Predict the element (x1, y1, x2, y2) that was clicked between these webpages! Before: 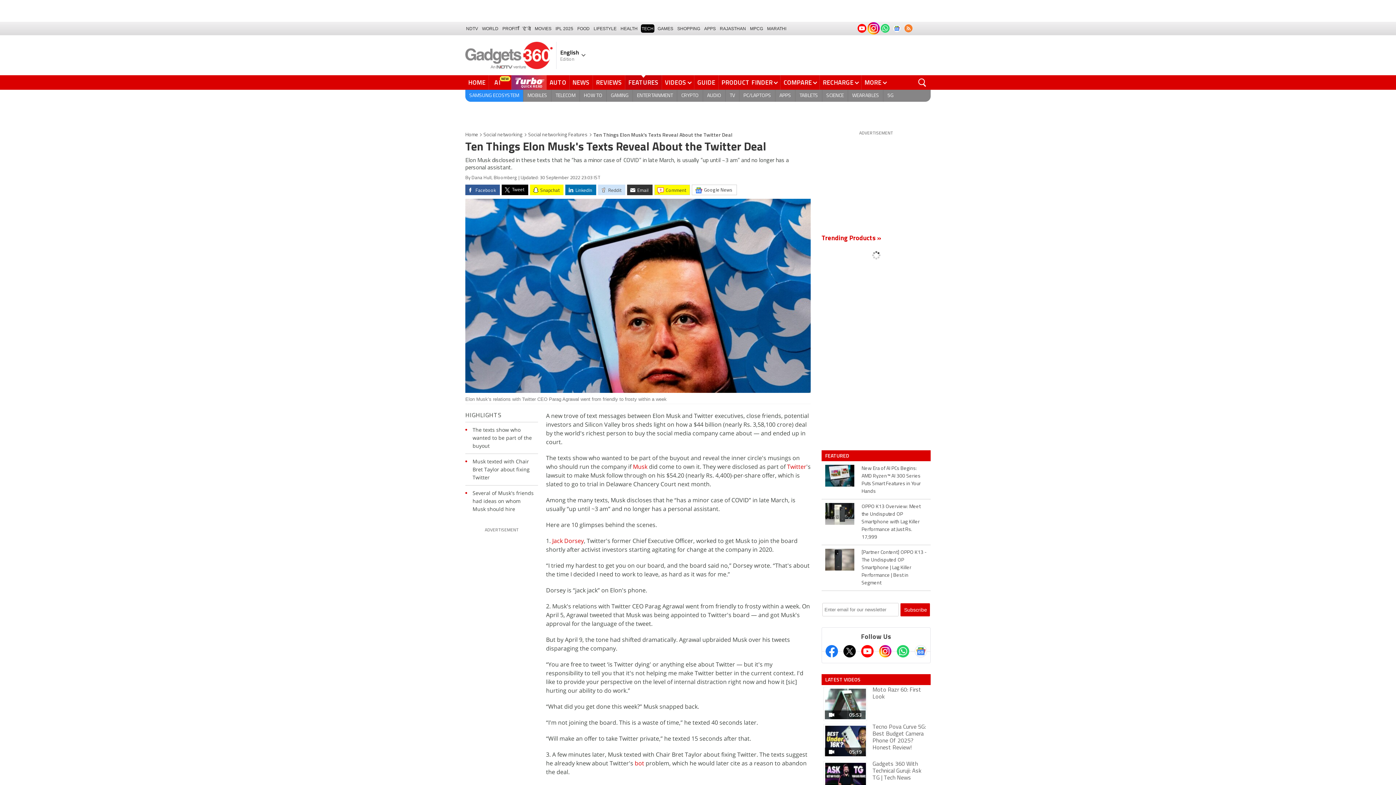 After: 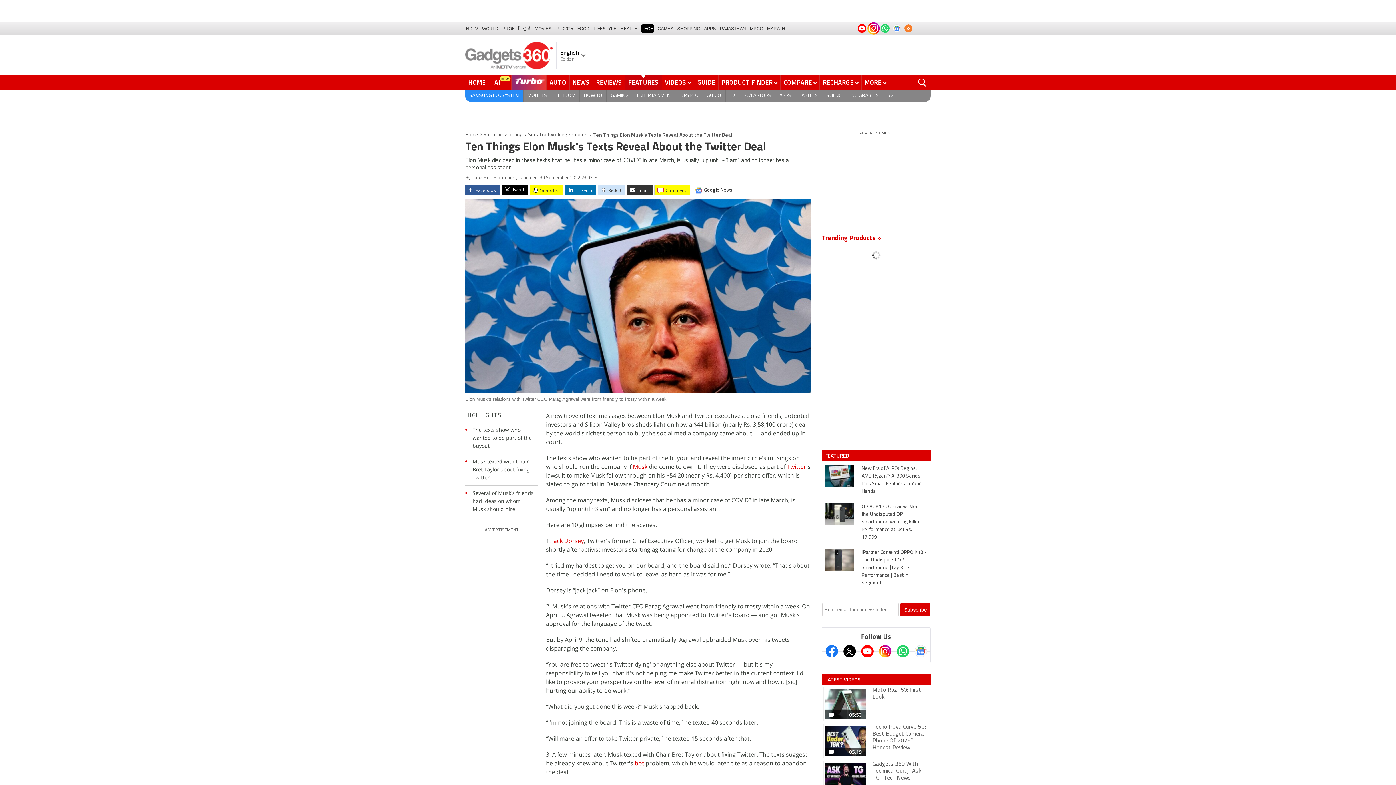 Action: bbox: (869, 24, 877, 32)